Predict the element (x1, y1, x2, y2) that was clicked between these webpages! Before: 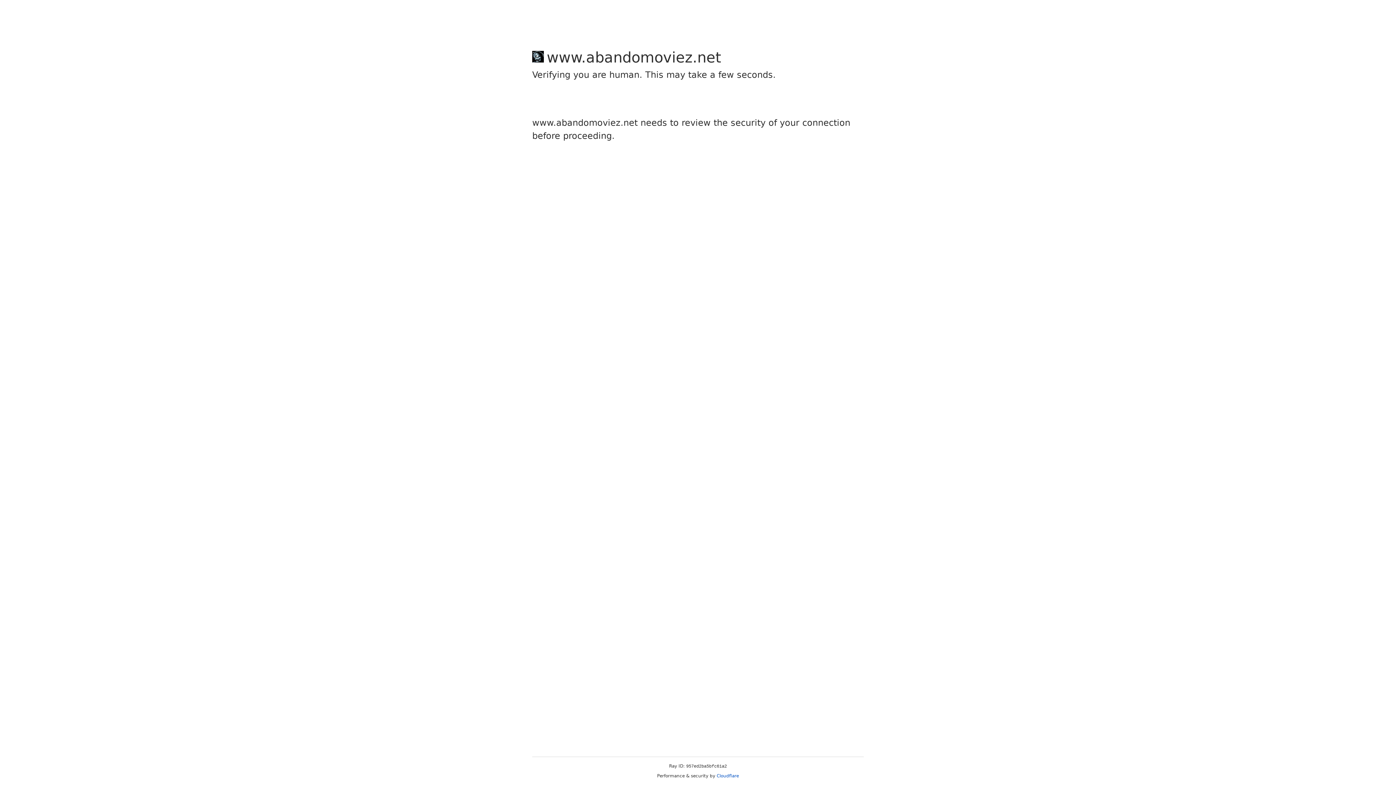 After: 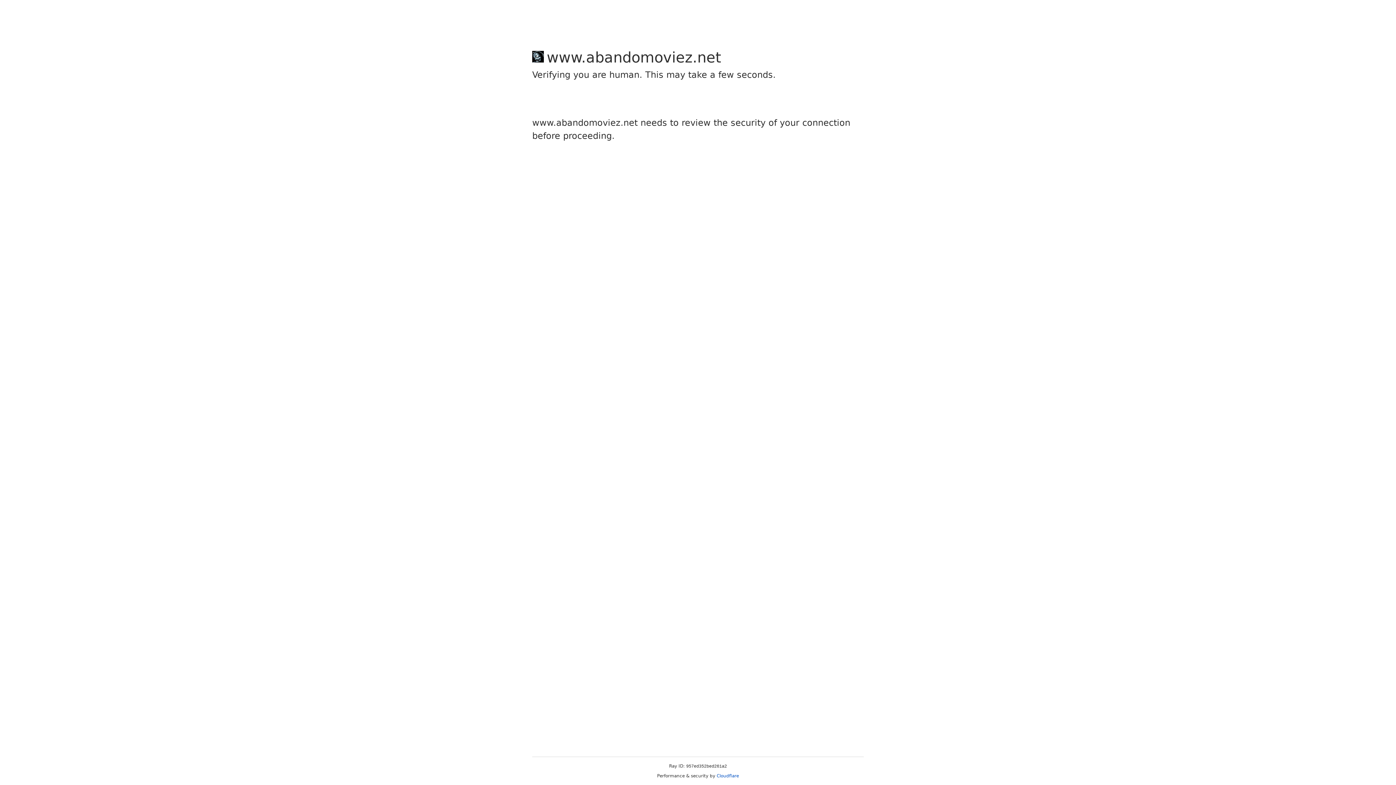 Action: bbox: (716, 773, 739, 778) label: Cloudflare